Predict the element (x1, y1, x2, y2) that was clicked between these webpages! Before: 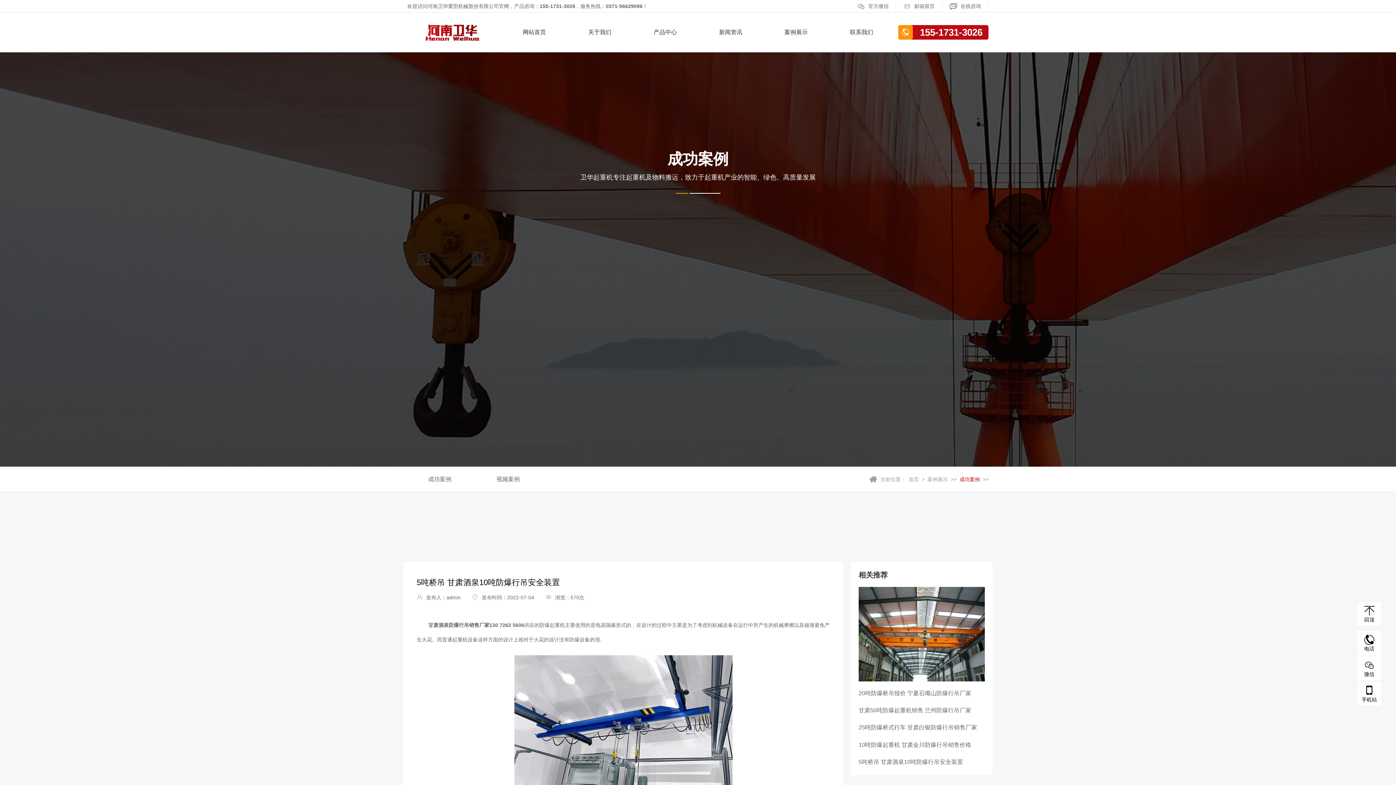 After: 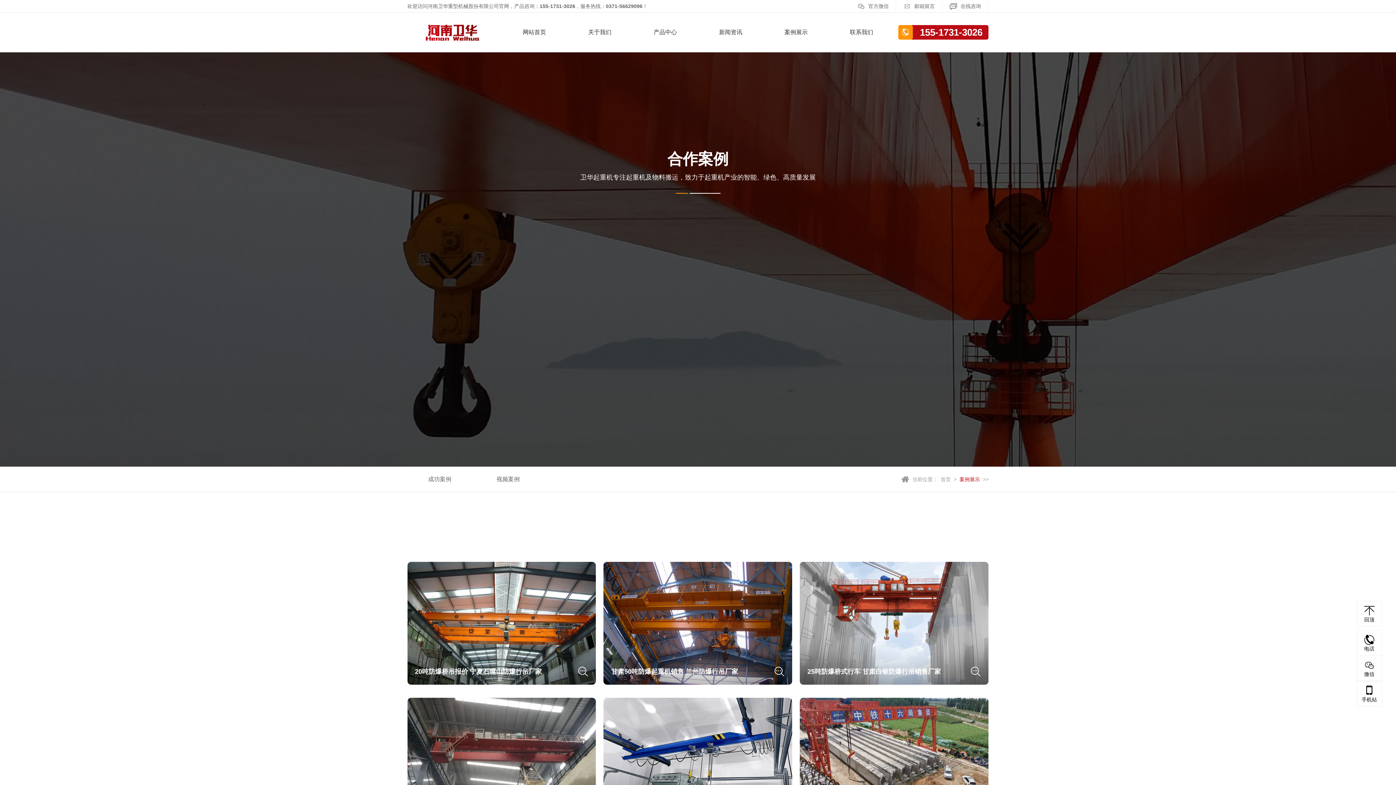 Action: bbox: (924, 467, 951, 492) label: 案例展示